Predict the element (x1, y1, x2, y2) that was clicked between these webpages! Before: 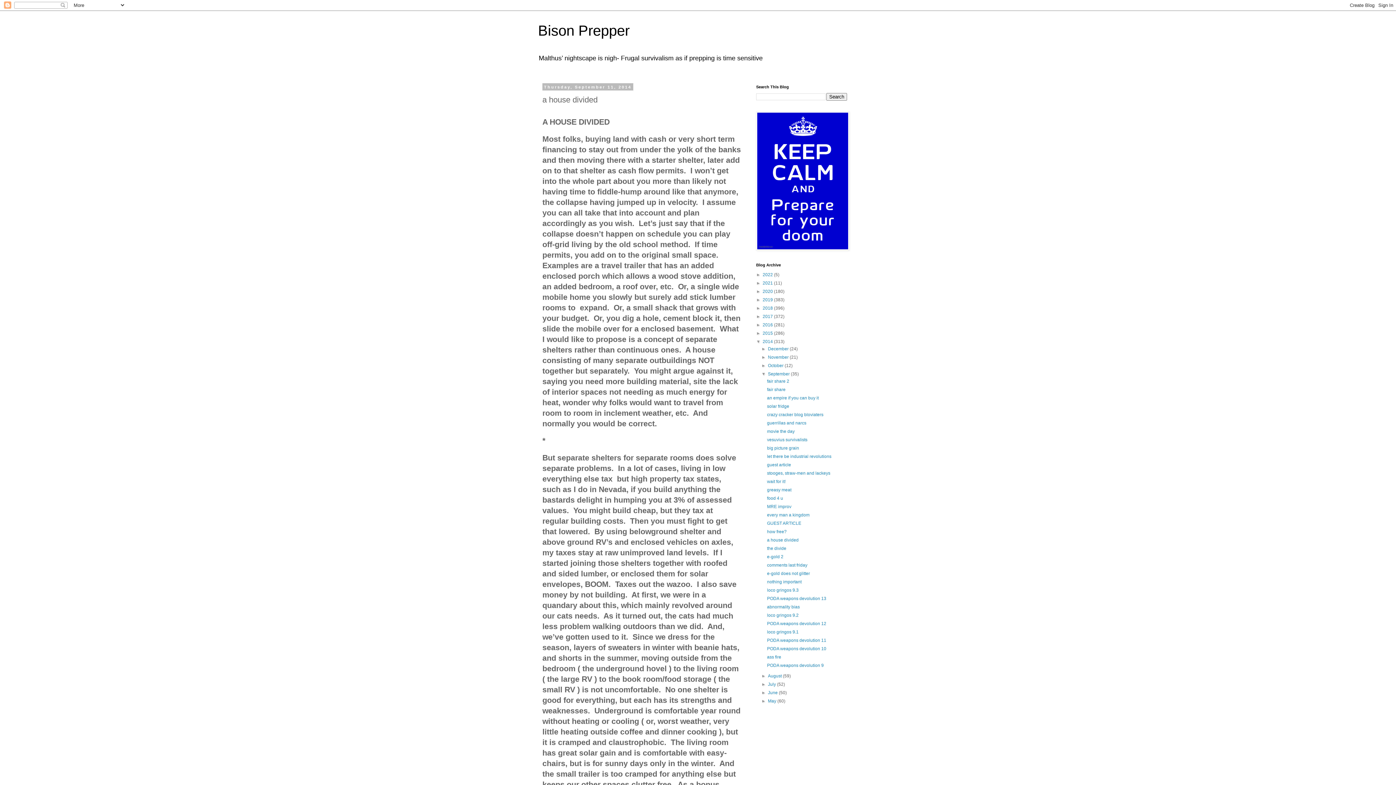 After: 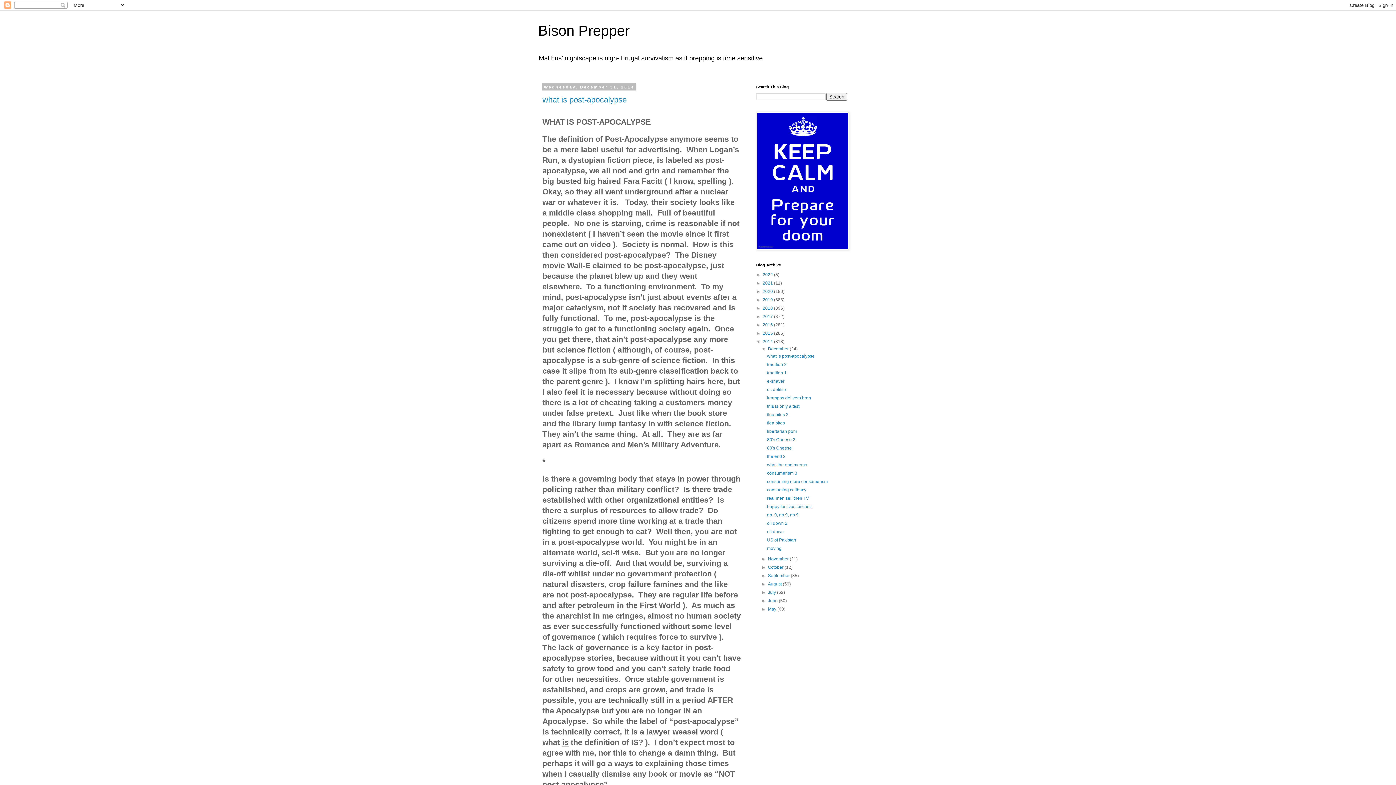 Action: bbox: (768, 346, 789, 351) label: December 